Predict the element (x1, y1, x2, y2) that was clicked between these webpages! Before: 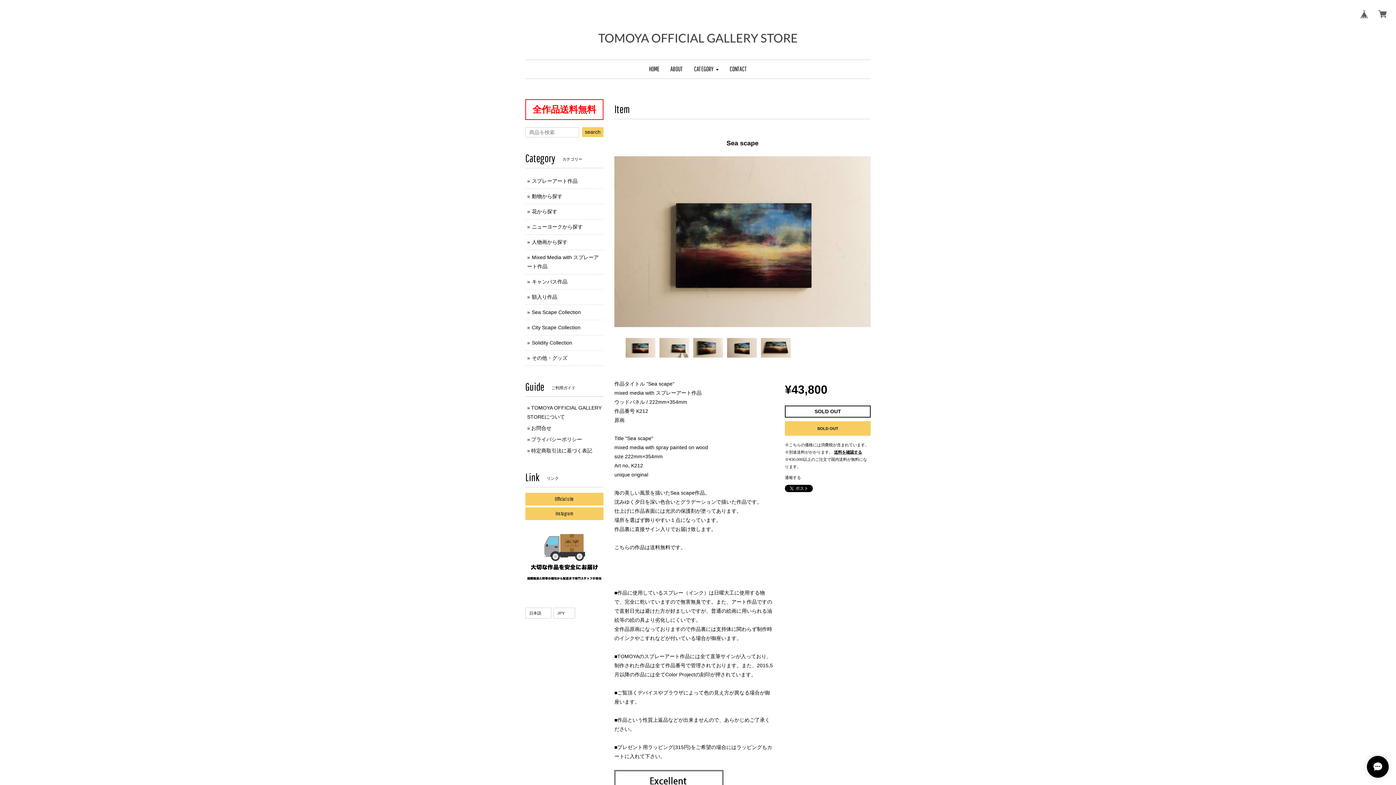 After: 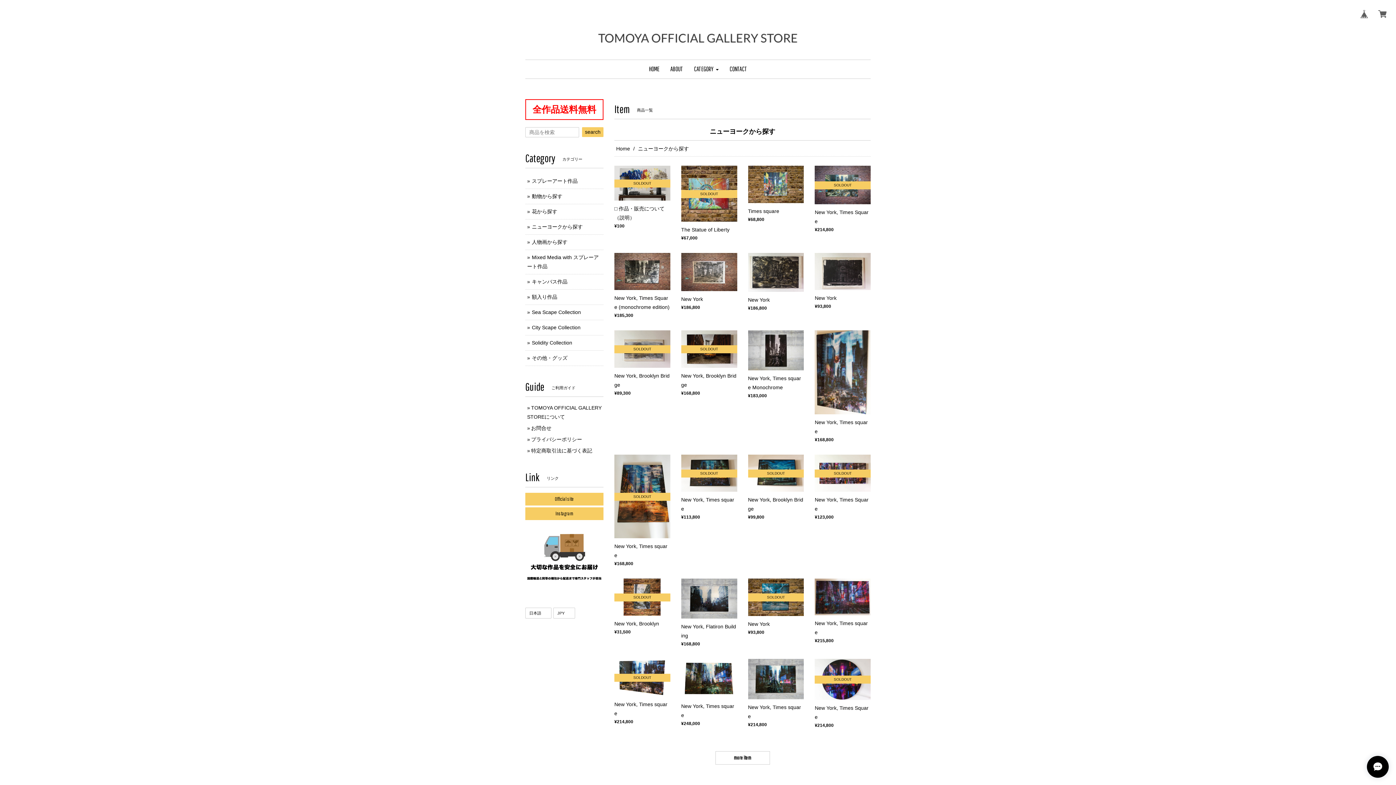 Action: bbox: (532, 224, 582, 229) label: ニューヨークから探す